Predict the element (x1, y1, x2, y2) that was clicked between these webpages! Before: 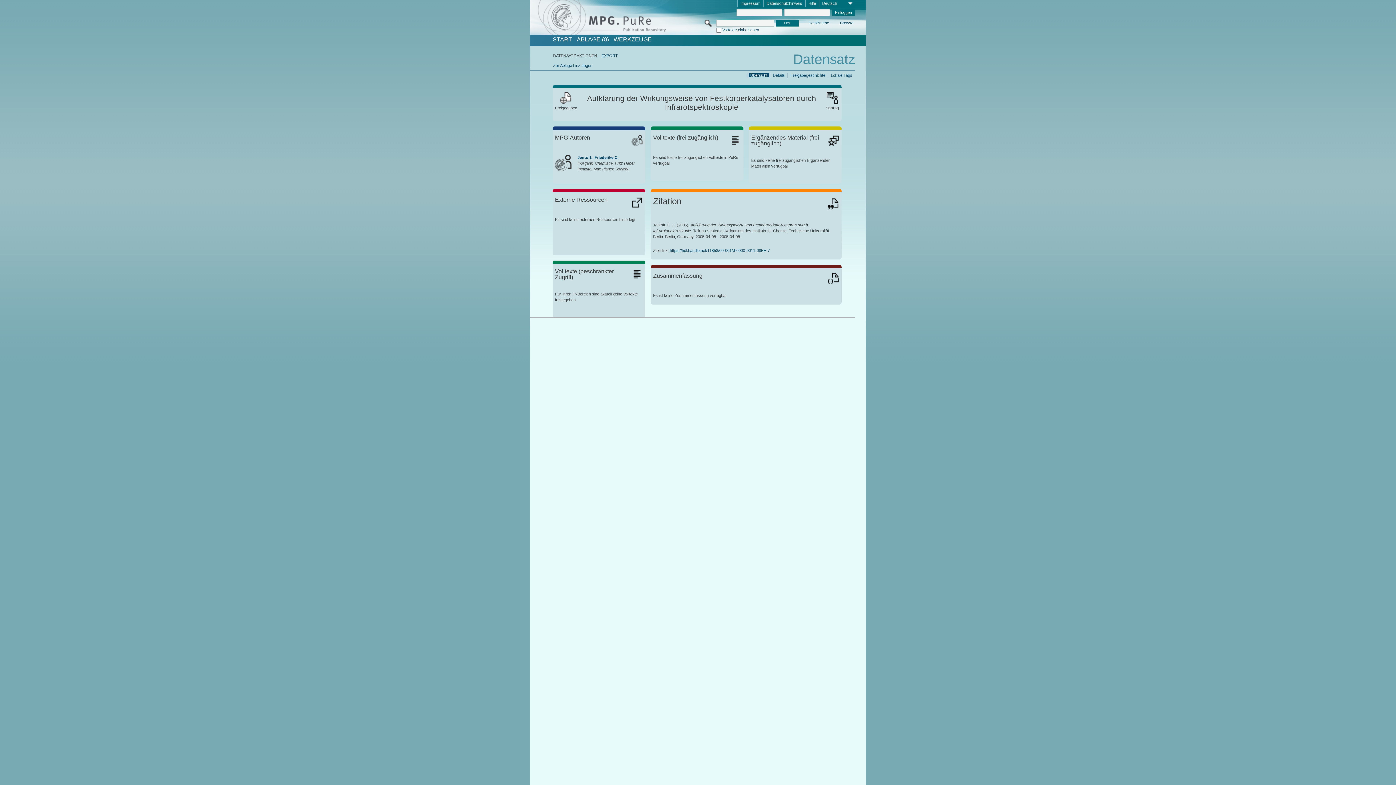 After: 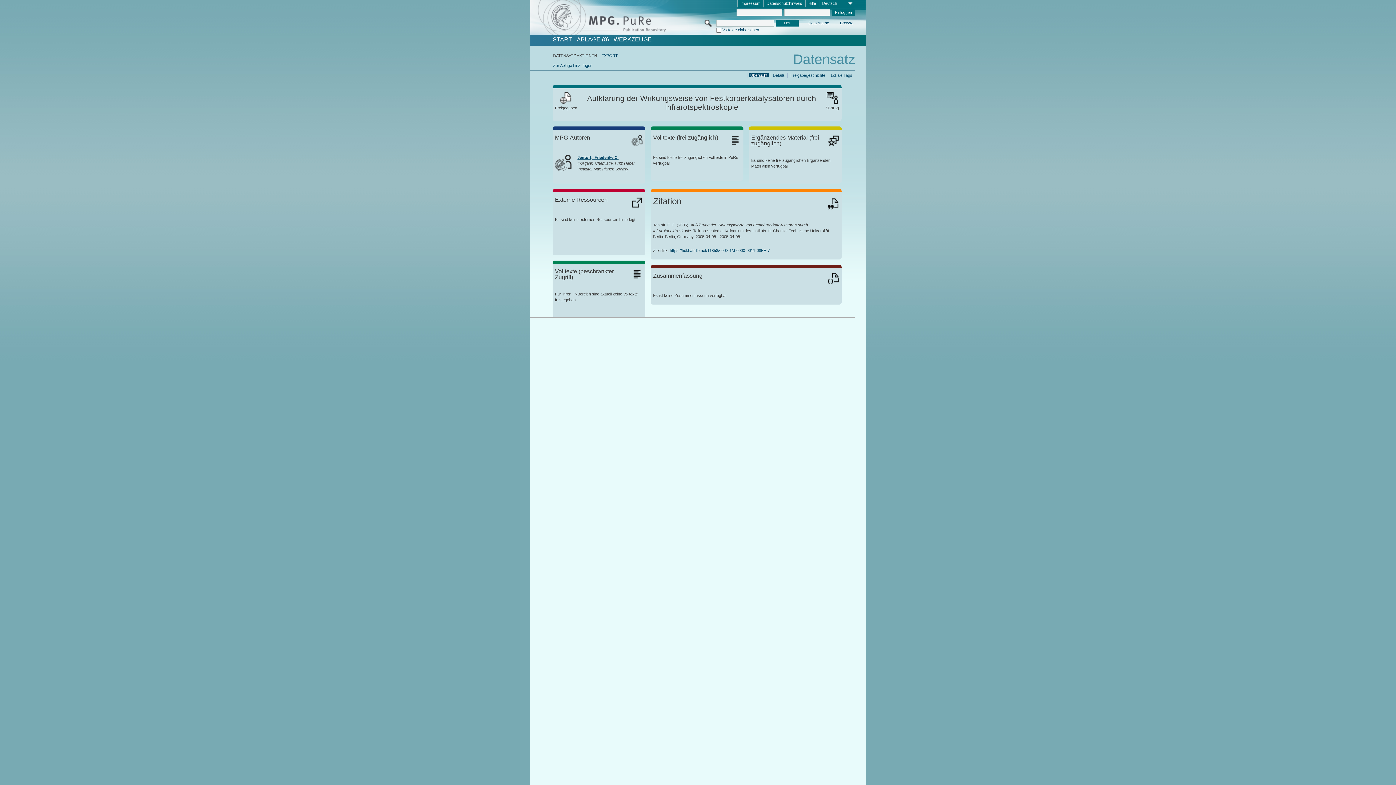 Action: bbox: (577, 155, 618, 159) label: Jentoft,  Friederike C.